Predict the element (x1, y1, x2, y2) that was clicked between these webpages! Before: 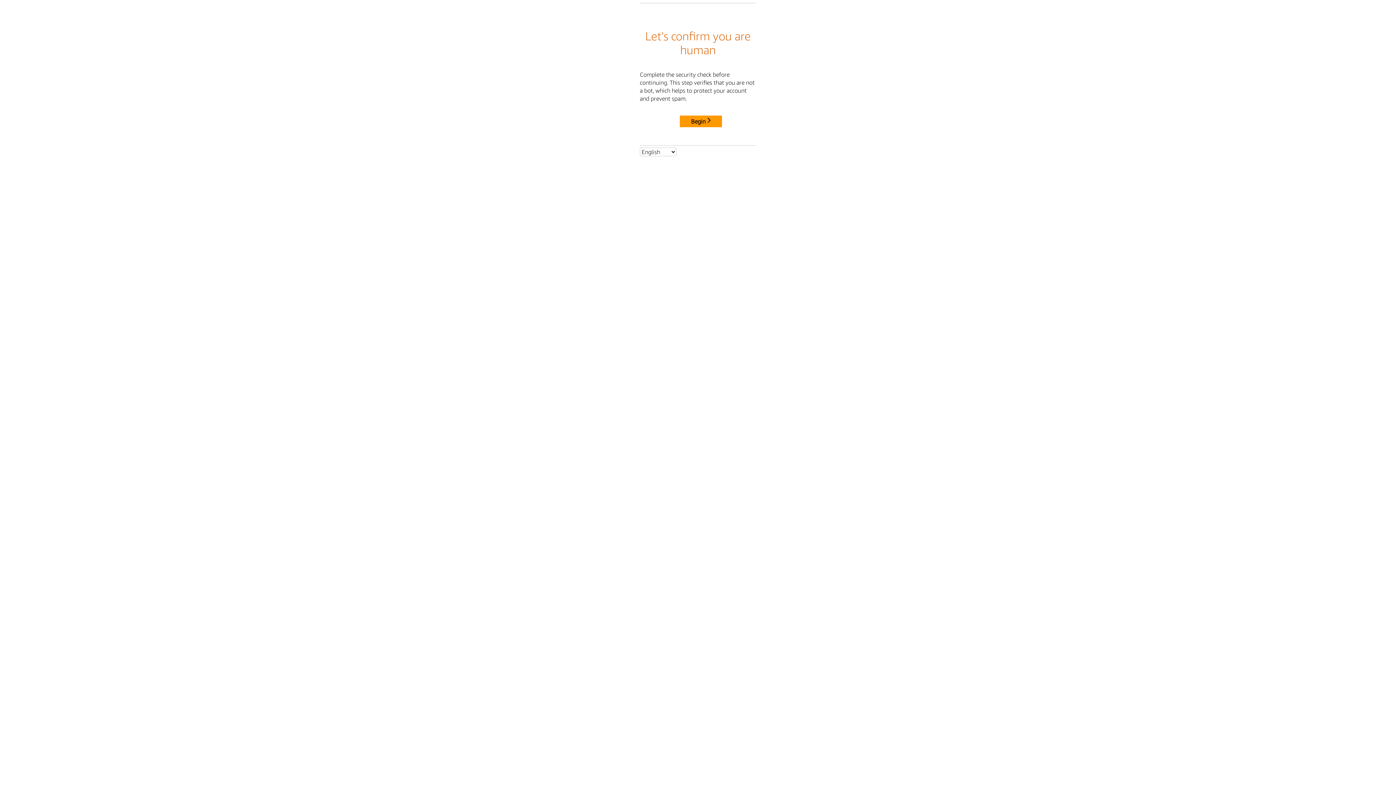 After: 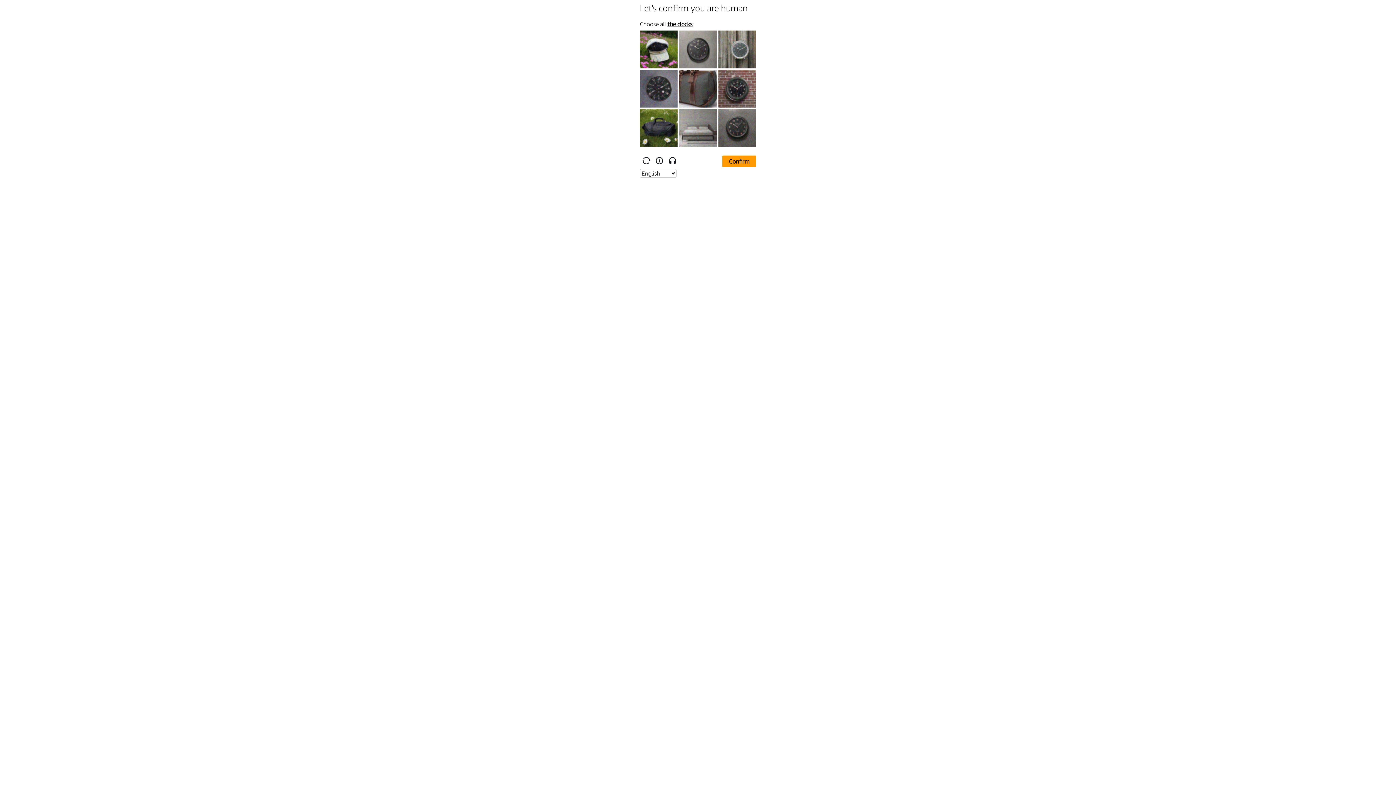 Action: bbox: (680, 115, 722, 127) label: Begin